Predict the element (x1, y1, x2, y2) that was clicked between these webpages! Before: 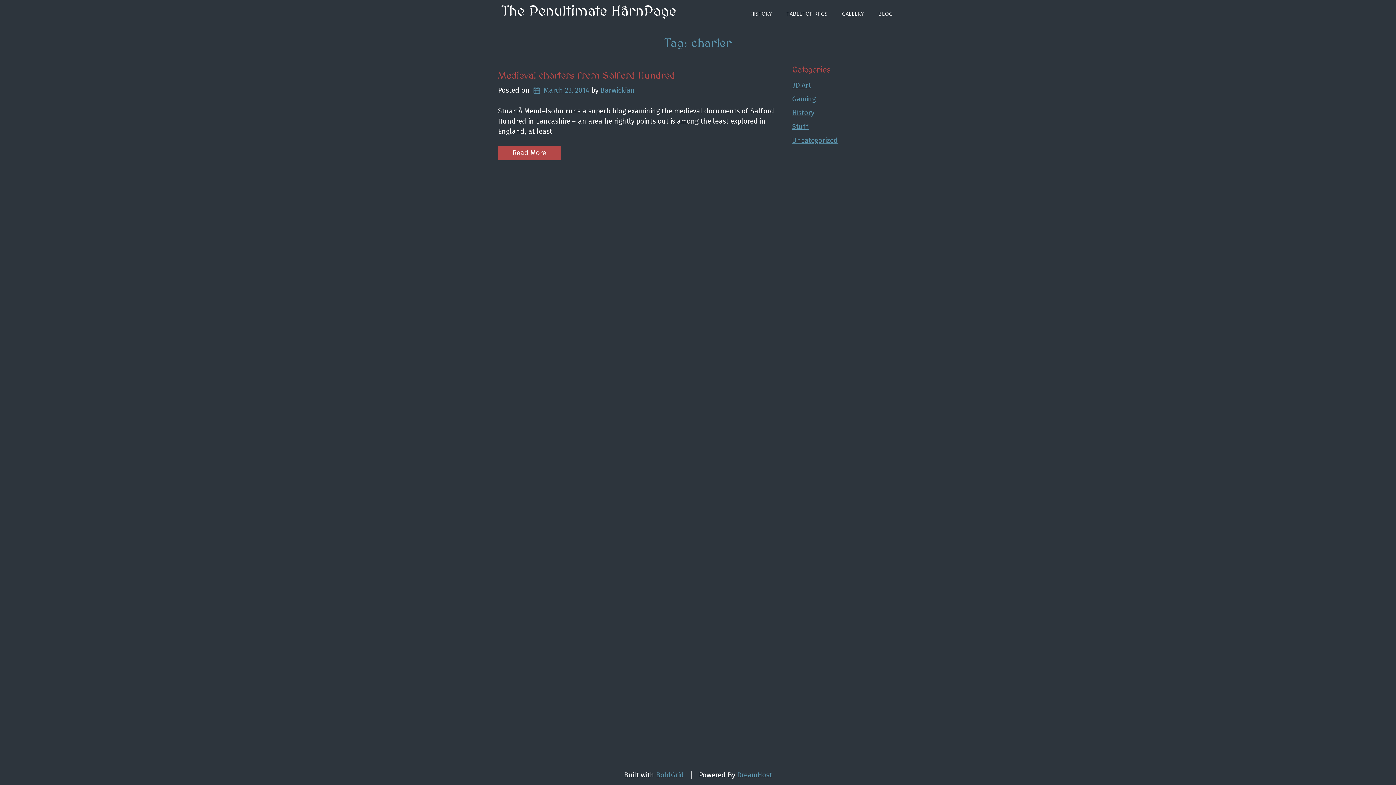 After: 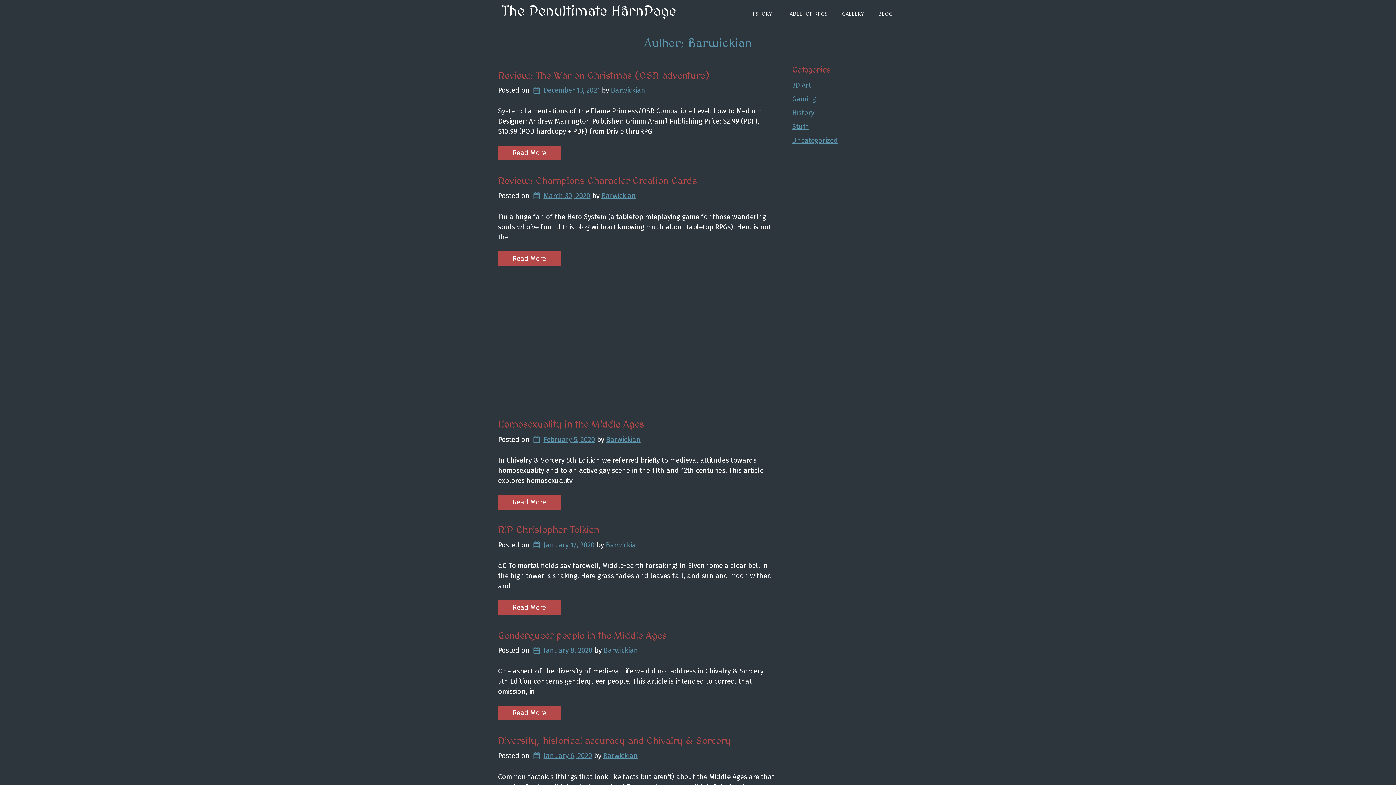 Action: bbox: (600, 86, 634, 94) label: Barwickian